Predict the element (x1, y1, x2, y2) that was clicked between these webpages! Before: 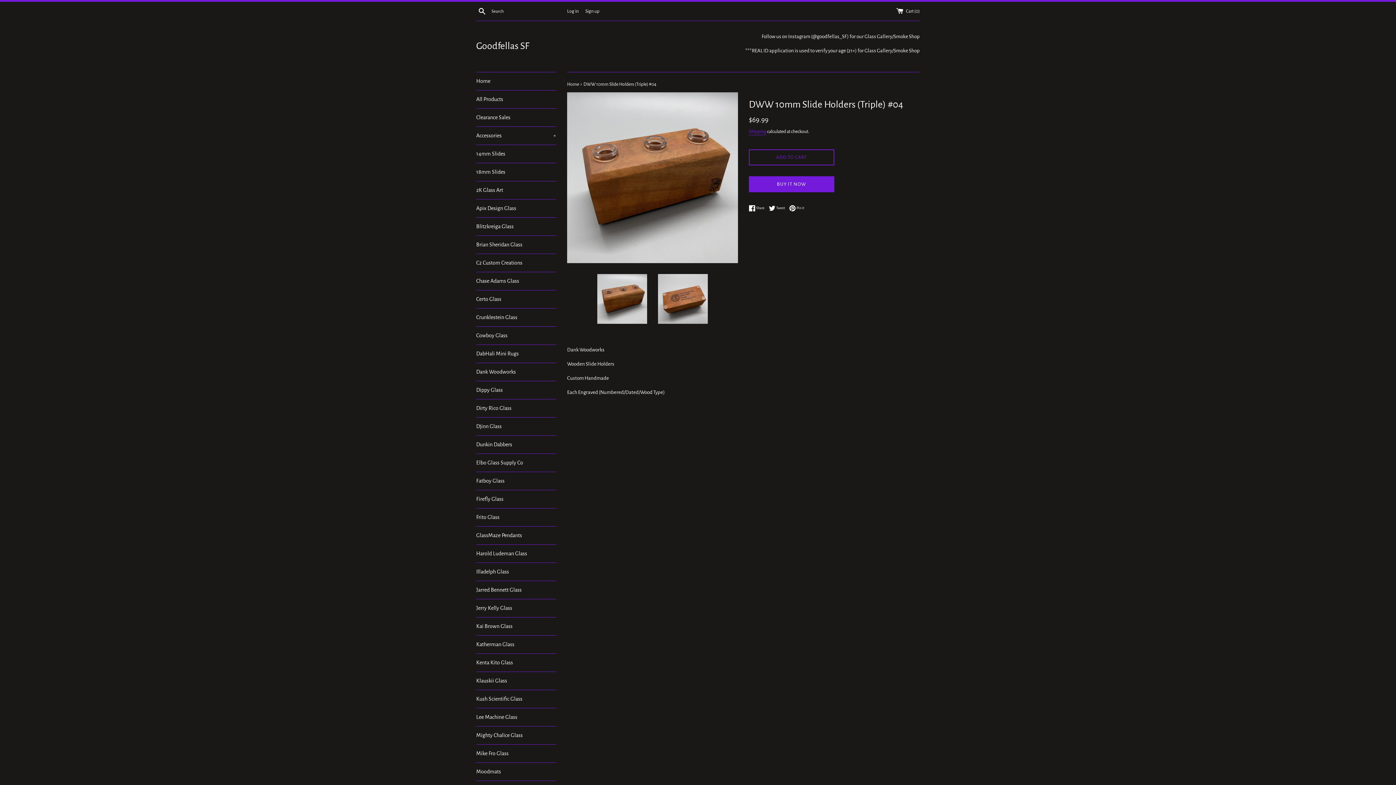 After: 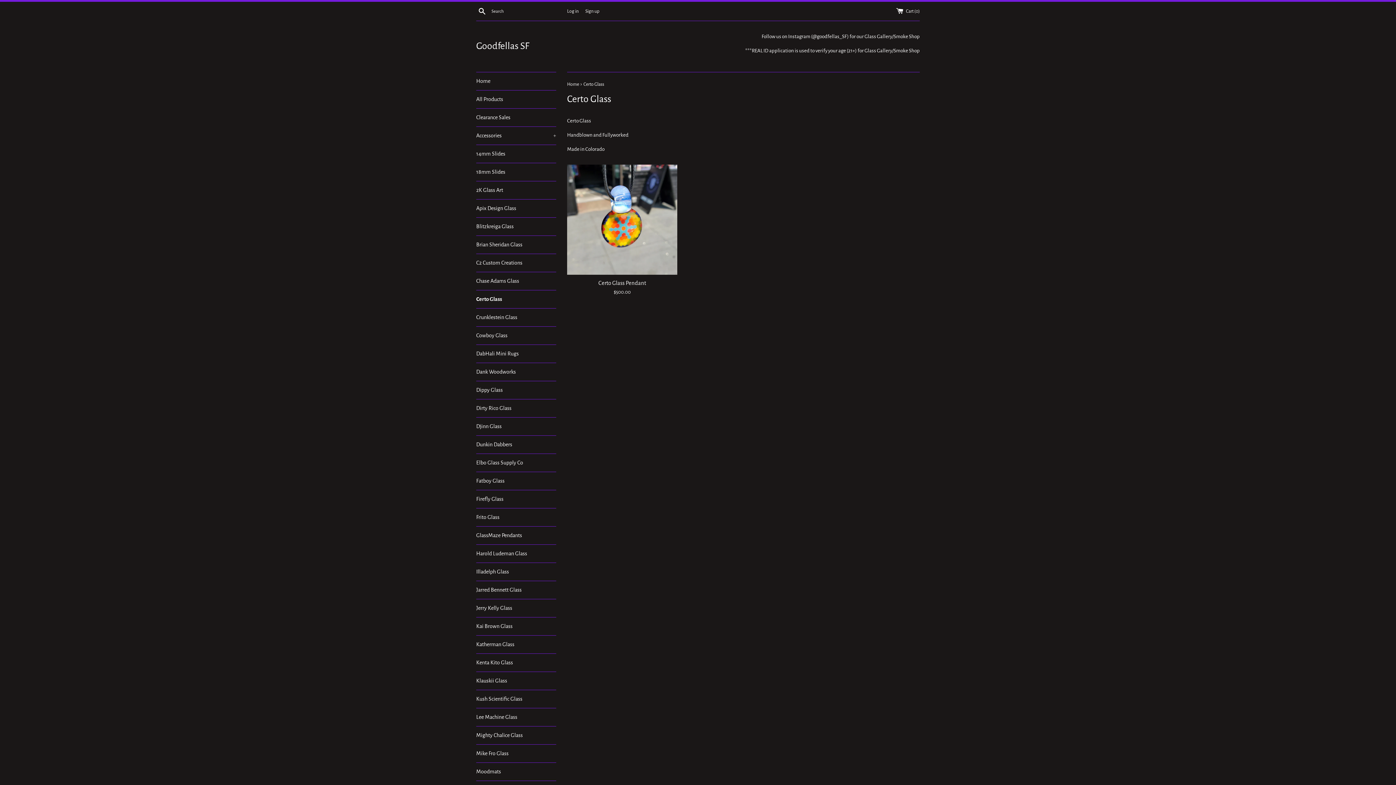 Action: bbox: (476, 290, 556, 308) label: Certo Glass